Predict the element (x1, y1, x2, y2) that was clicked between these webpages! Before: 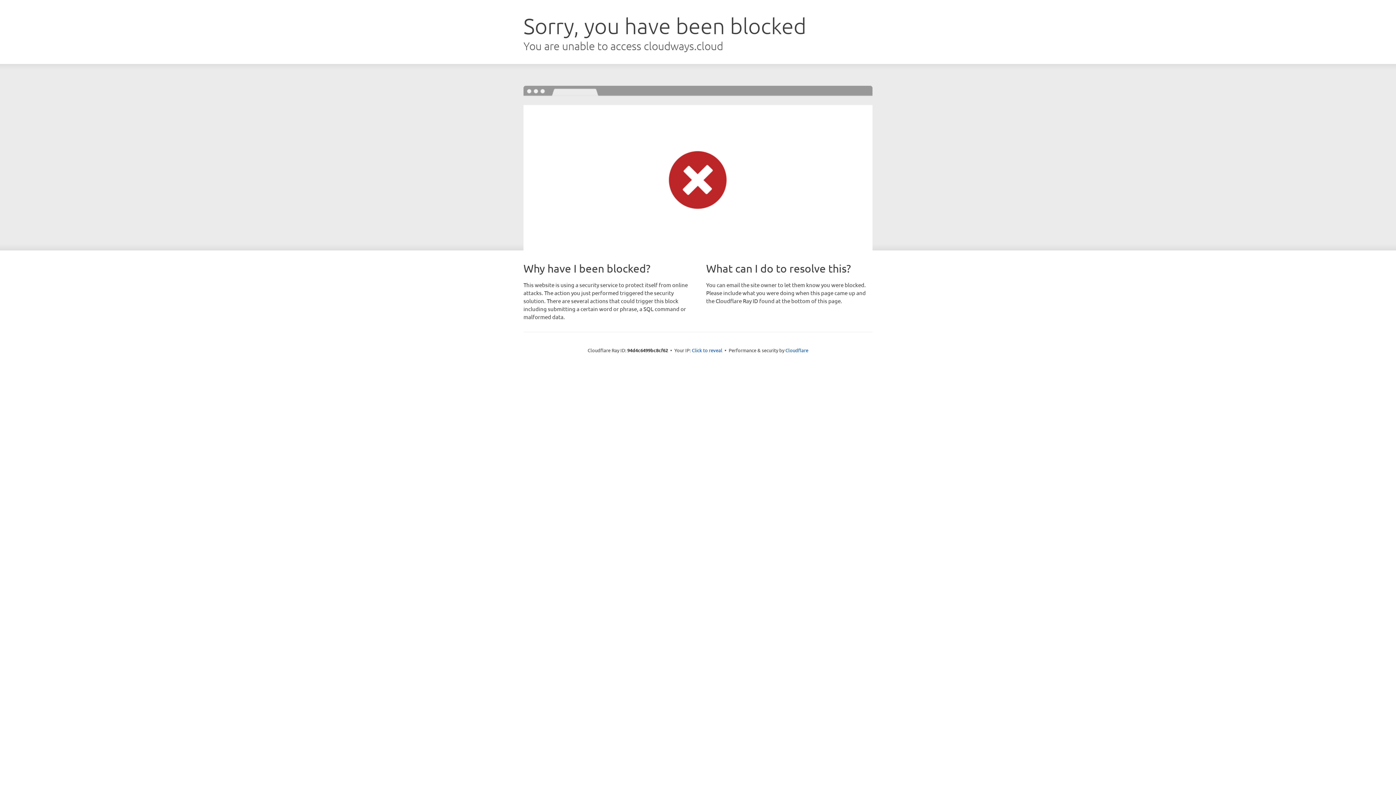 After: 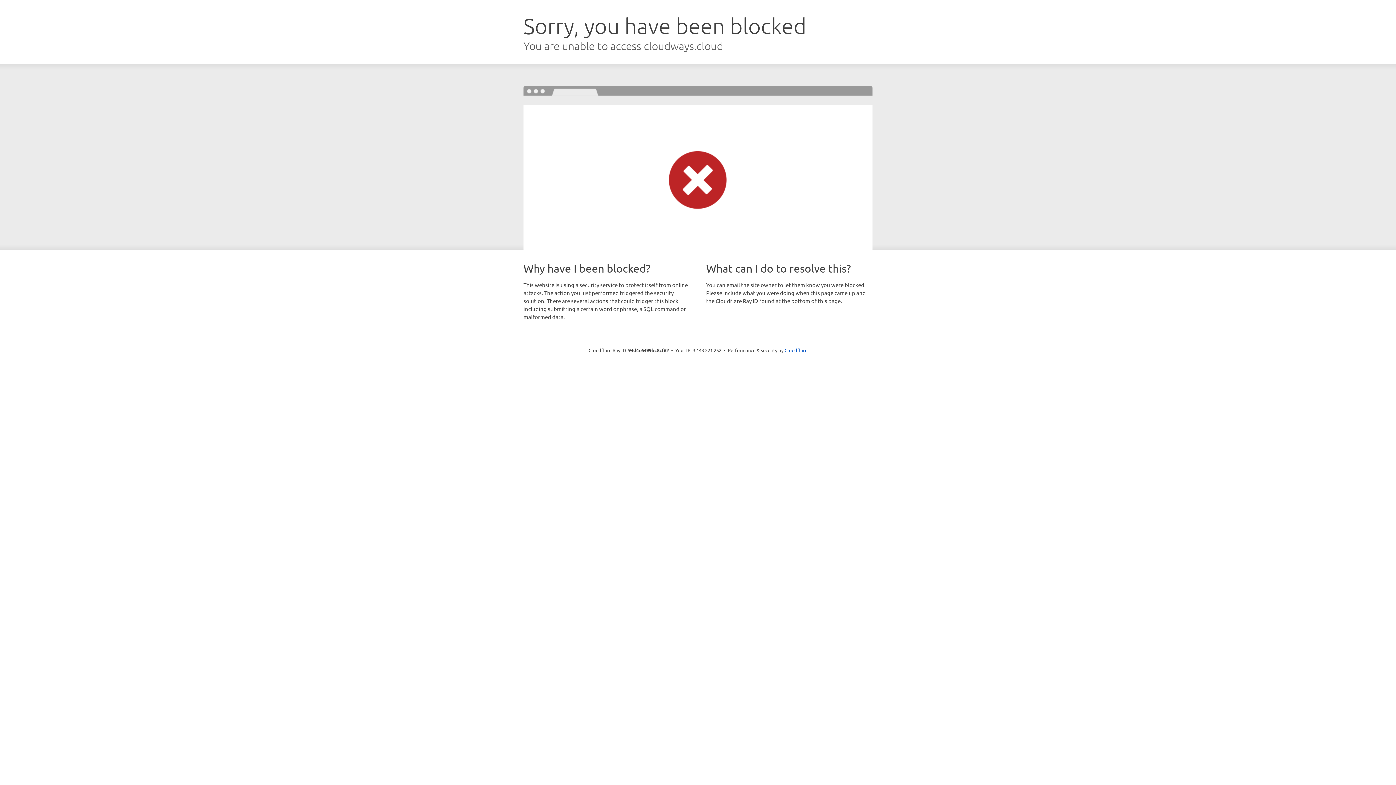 Action: bbox: (692, 346, 722, 353) label: Click to reveal